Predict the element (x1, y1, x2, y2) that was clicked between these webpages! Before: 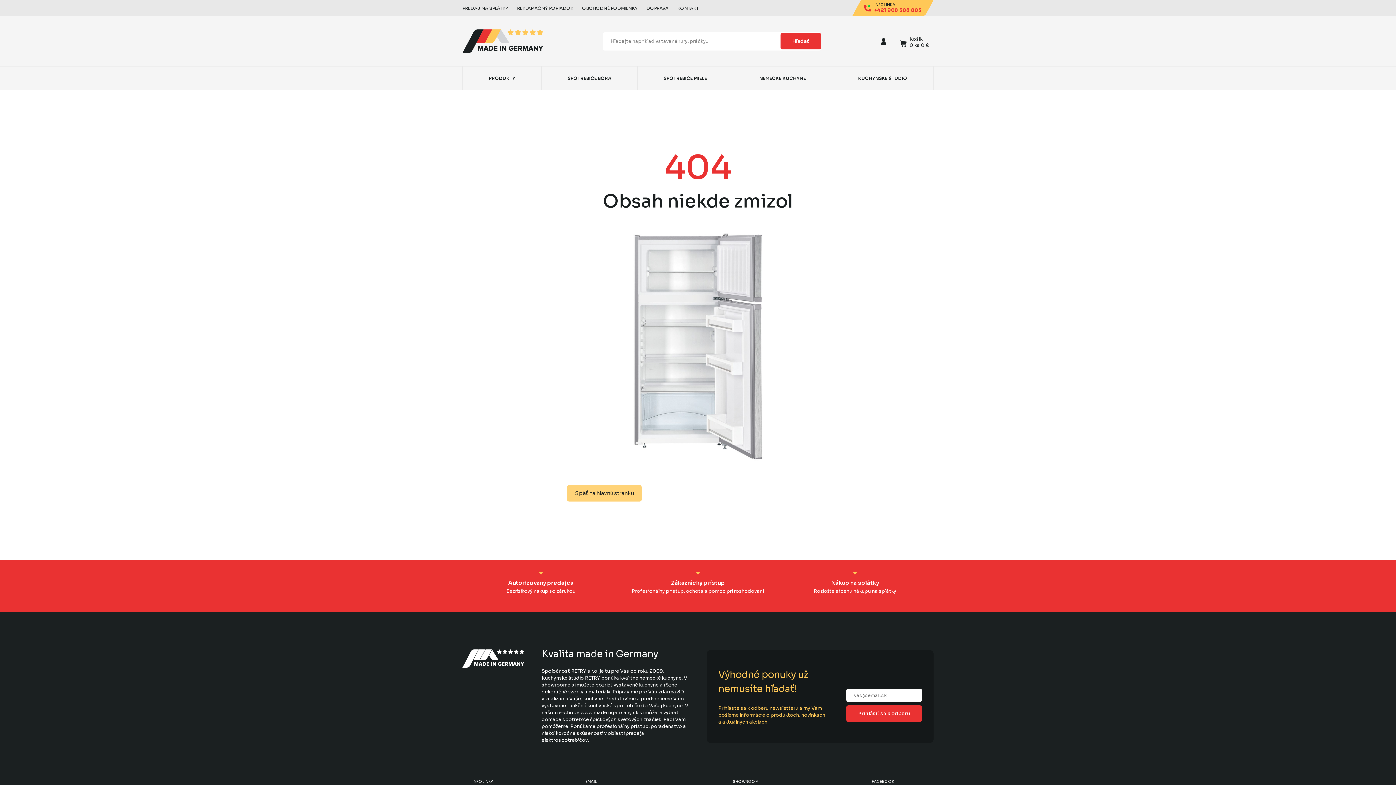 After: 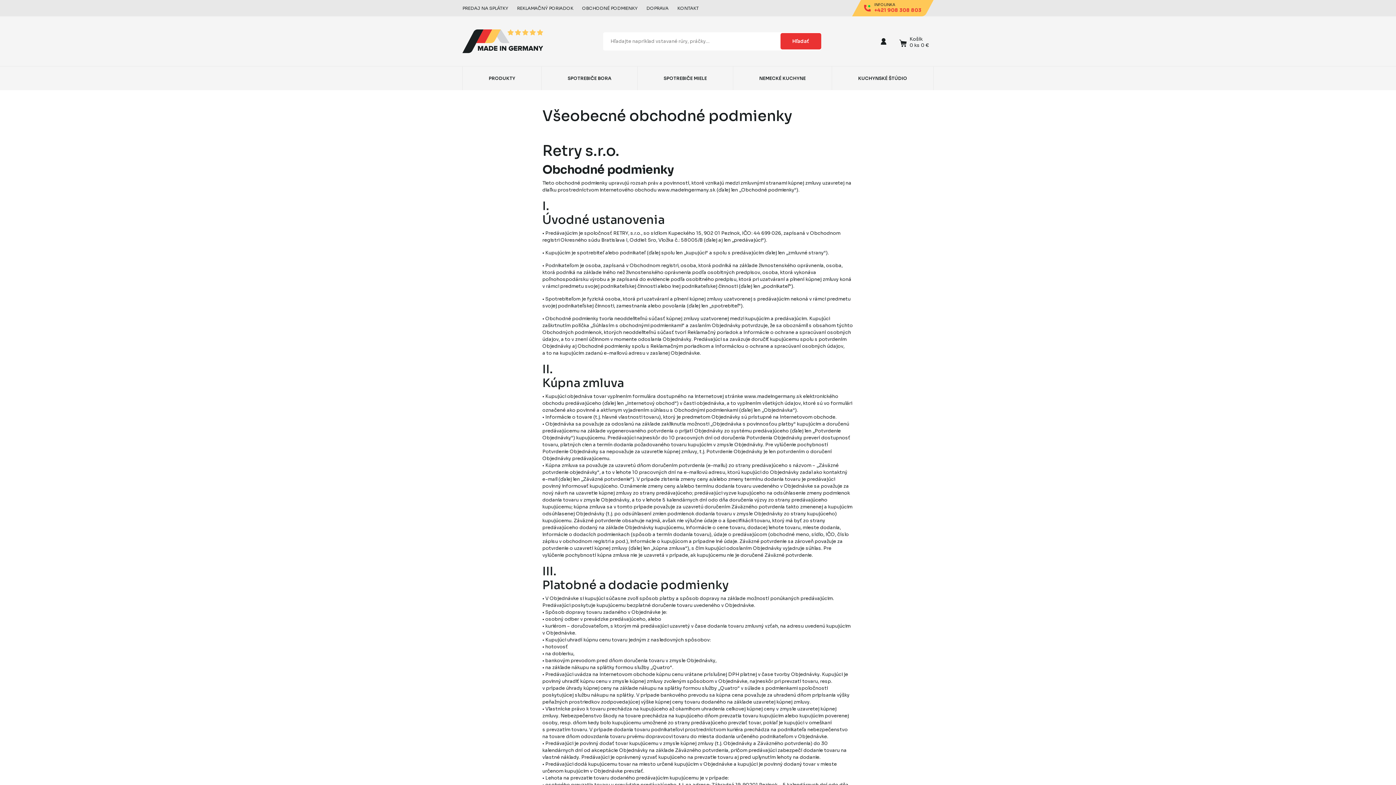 Action: bbox: (582, 5, 637, 10) label: OBCHODNÉ PODMIENKY